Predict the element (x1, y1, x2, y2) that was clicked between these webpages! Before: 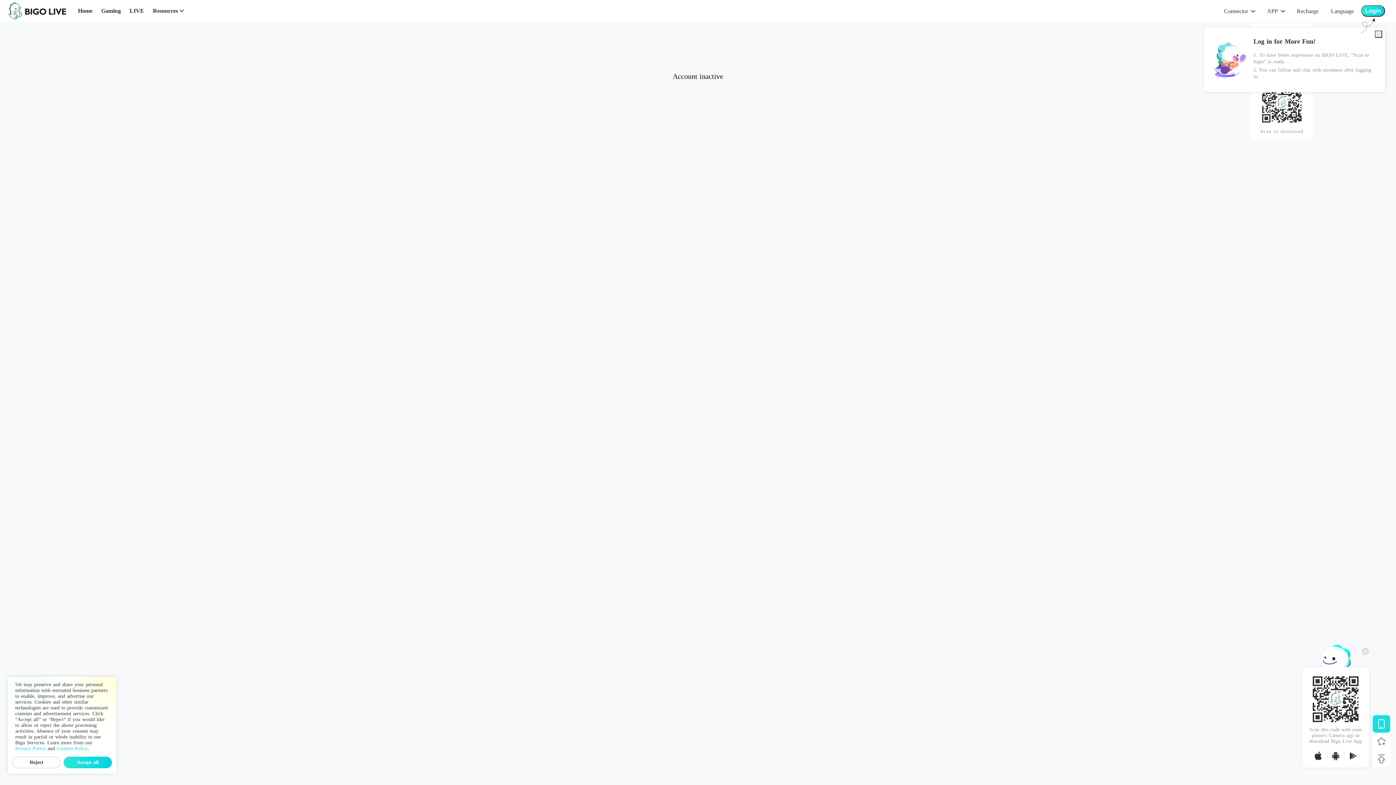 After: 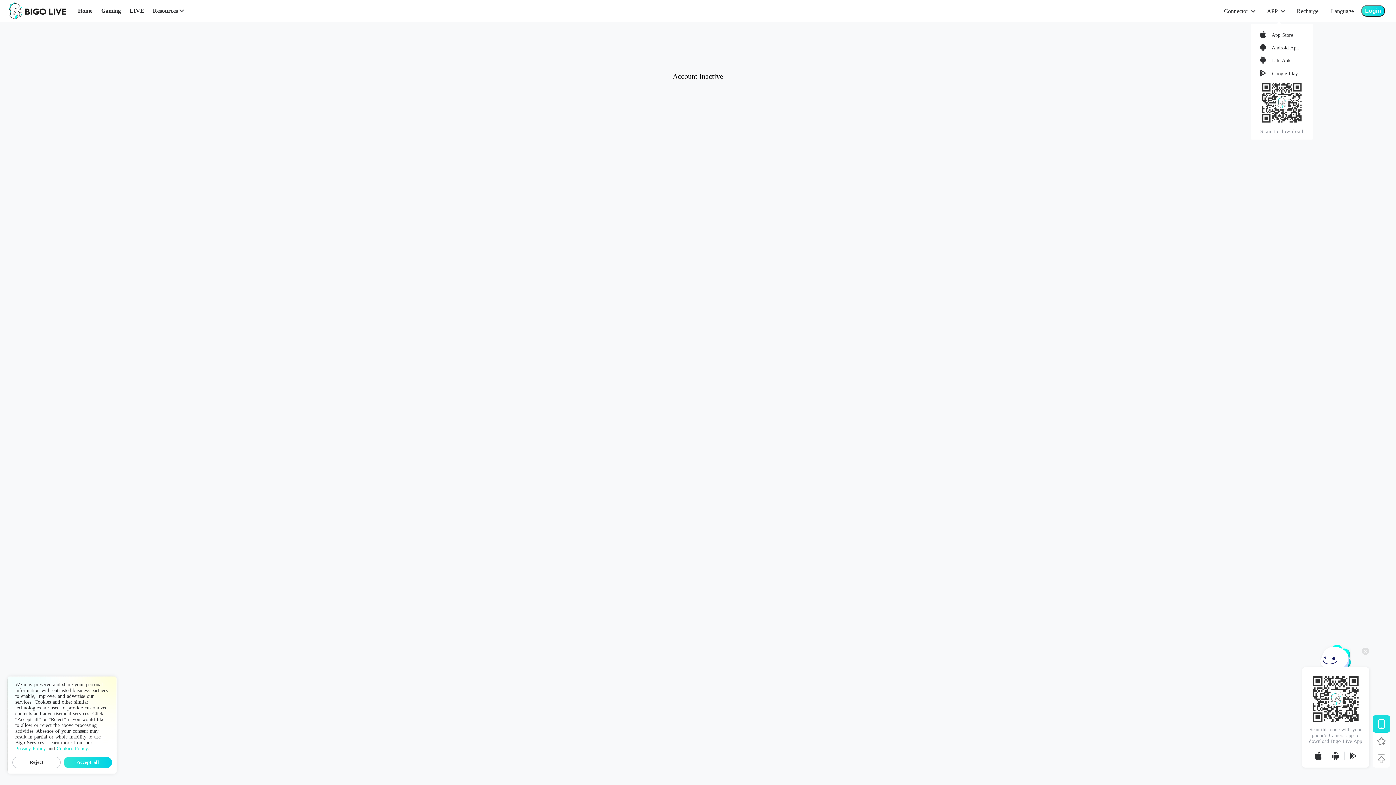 Action: bbox: (1375, 30, 1382, 37)